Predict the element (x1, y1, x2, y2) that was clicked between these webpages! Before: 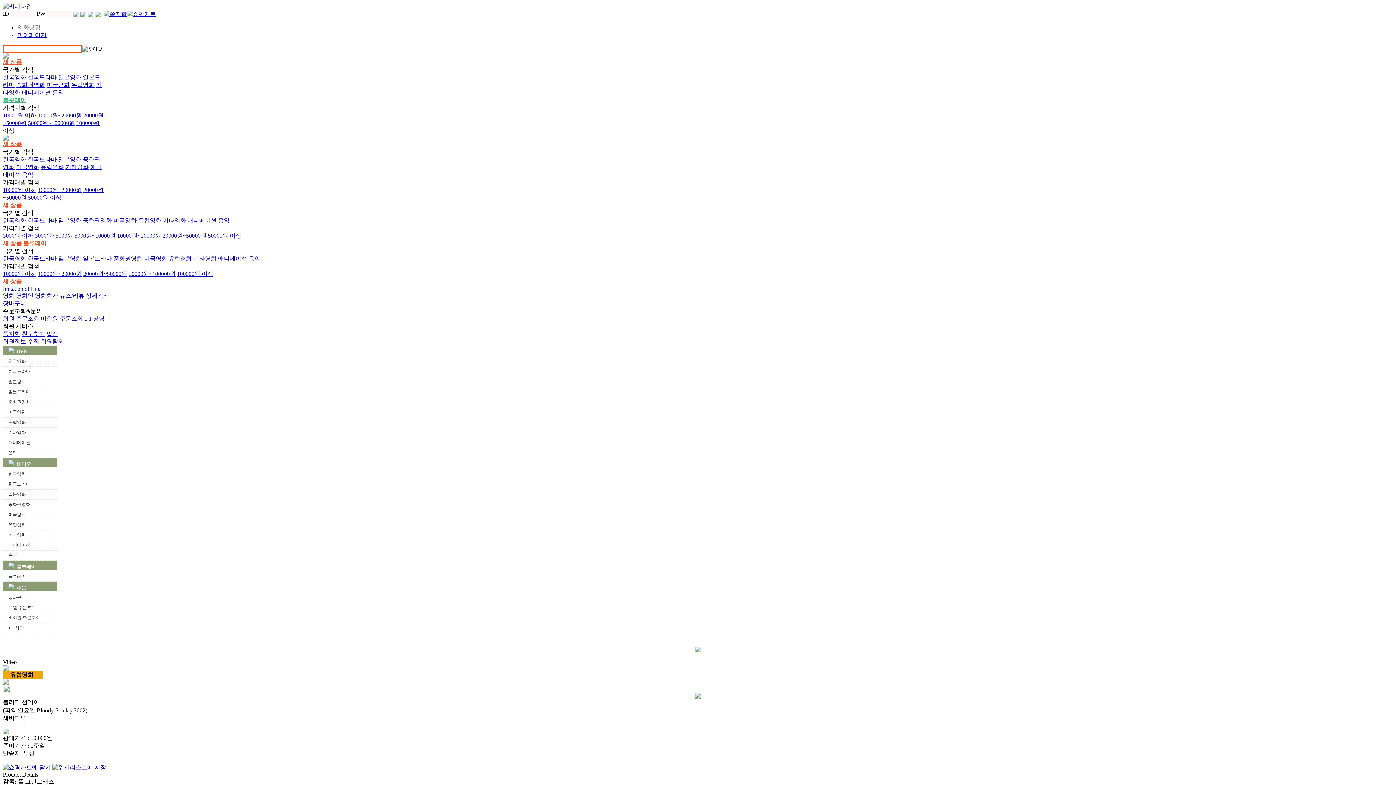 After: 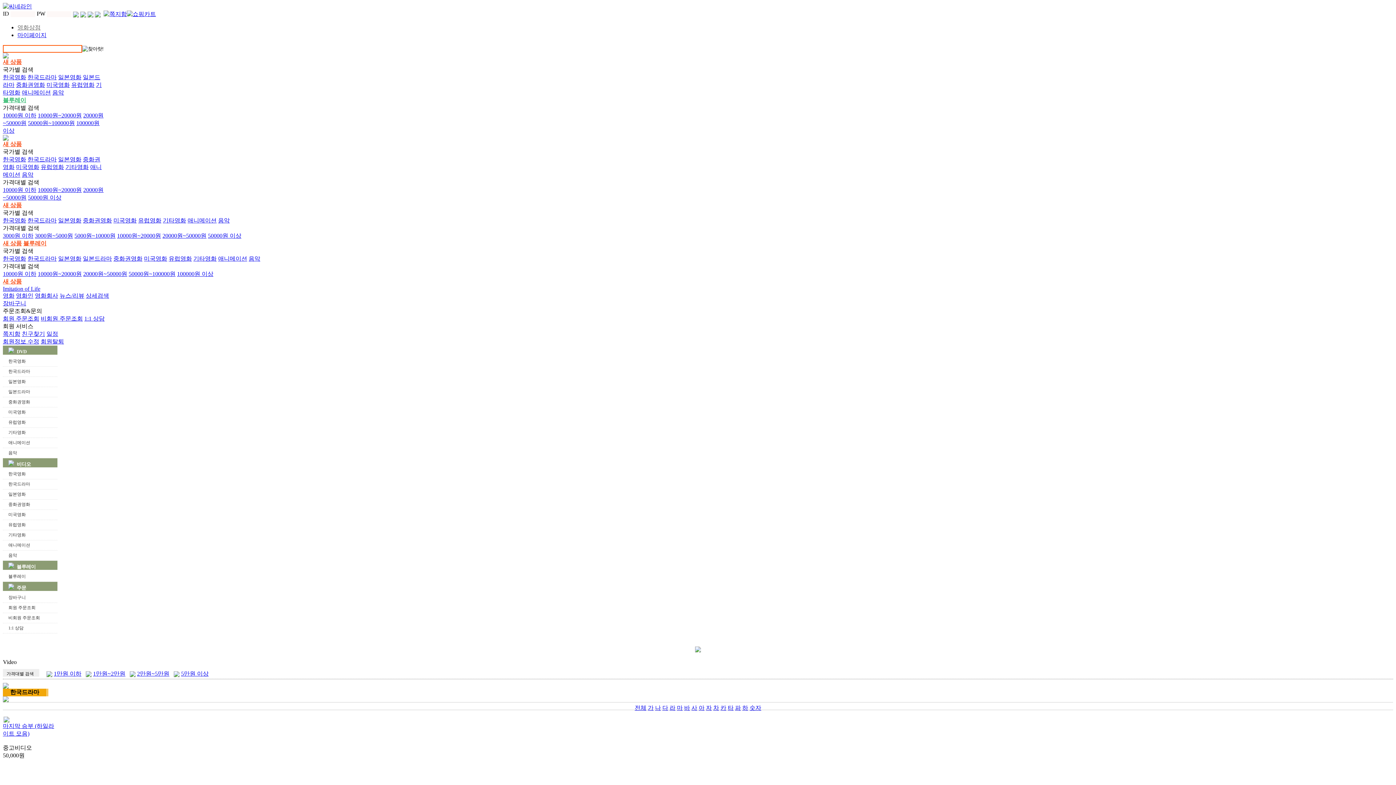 Action: label: 한국드라마 bbox: (27, 217, 56, 223)